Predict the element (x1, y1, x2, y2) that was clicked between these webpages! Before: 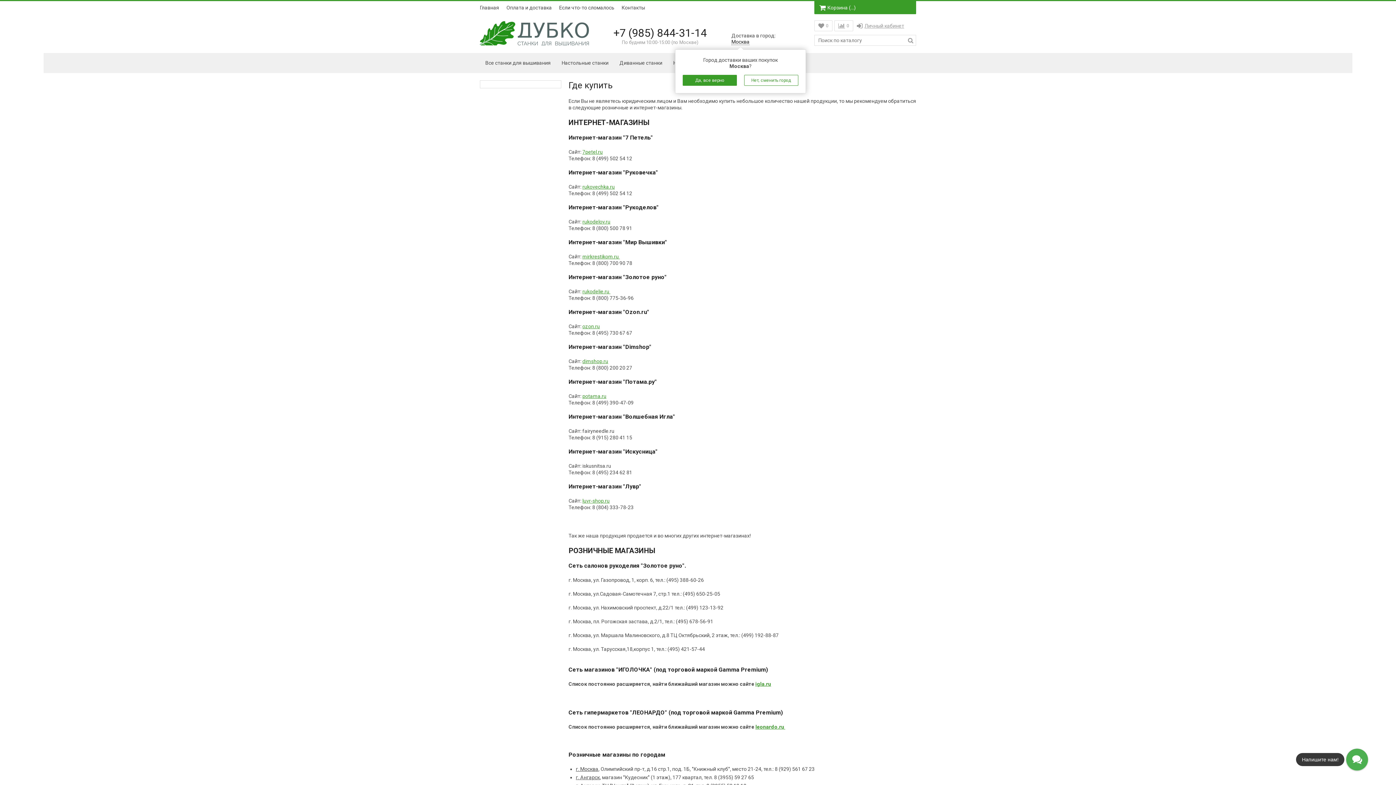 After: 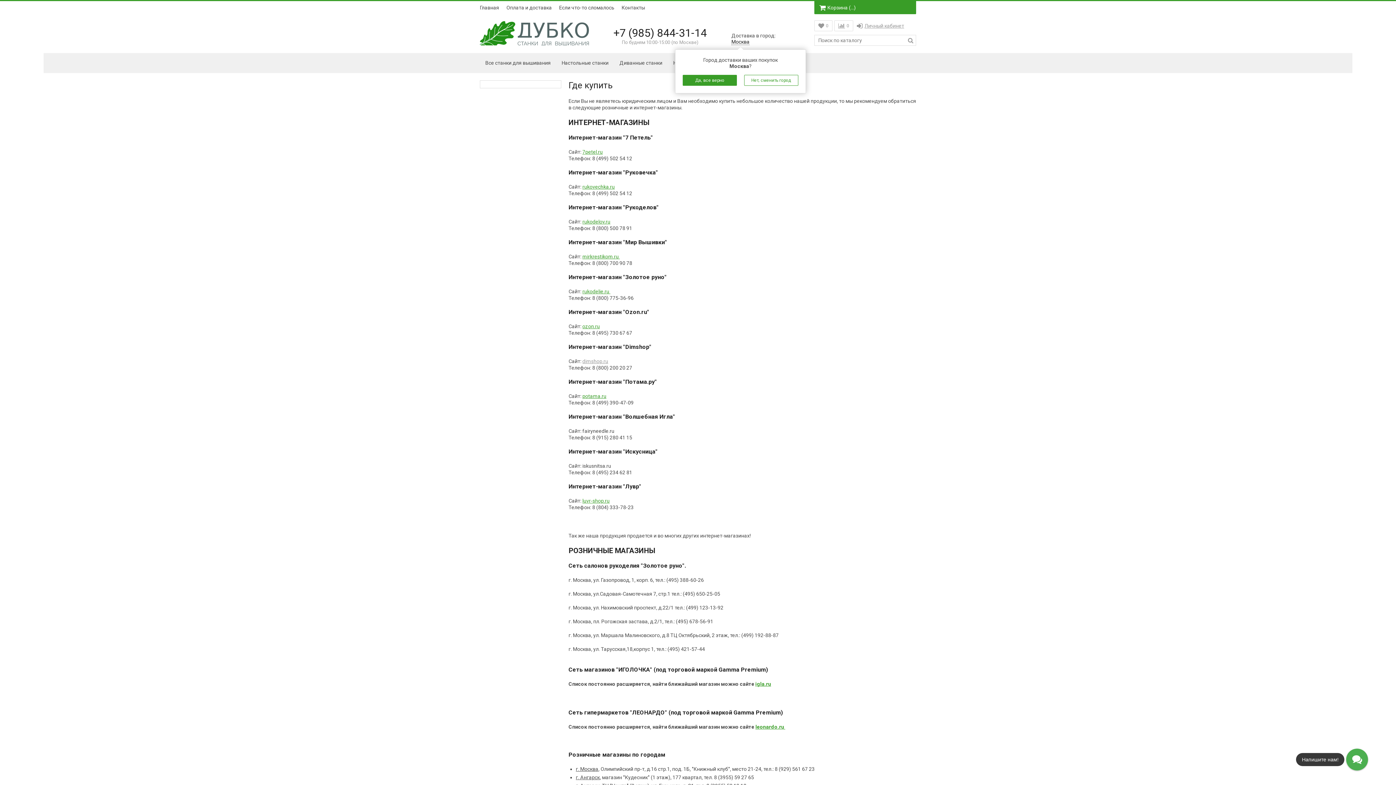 Action: label: dimshop.ru bbox: (582, 358, 608, 364)